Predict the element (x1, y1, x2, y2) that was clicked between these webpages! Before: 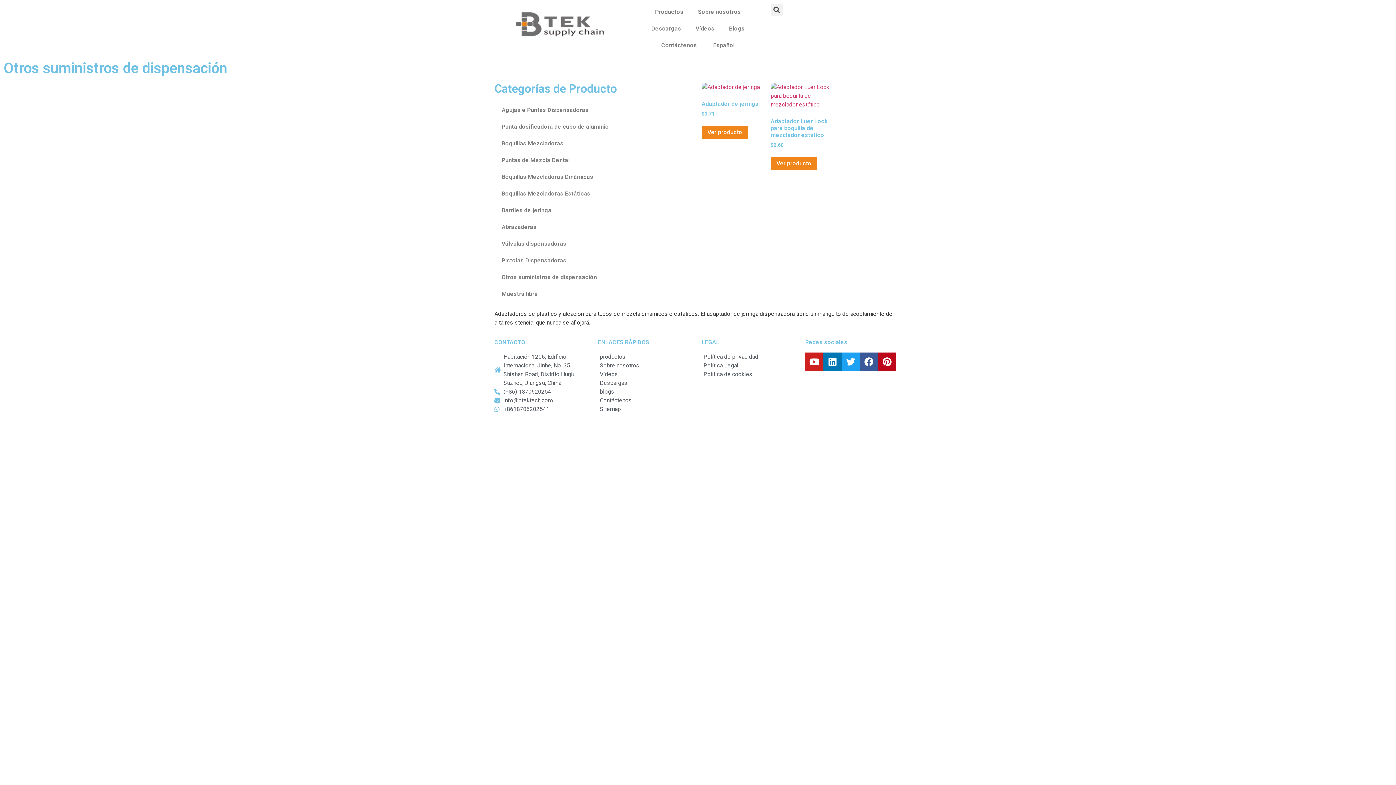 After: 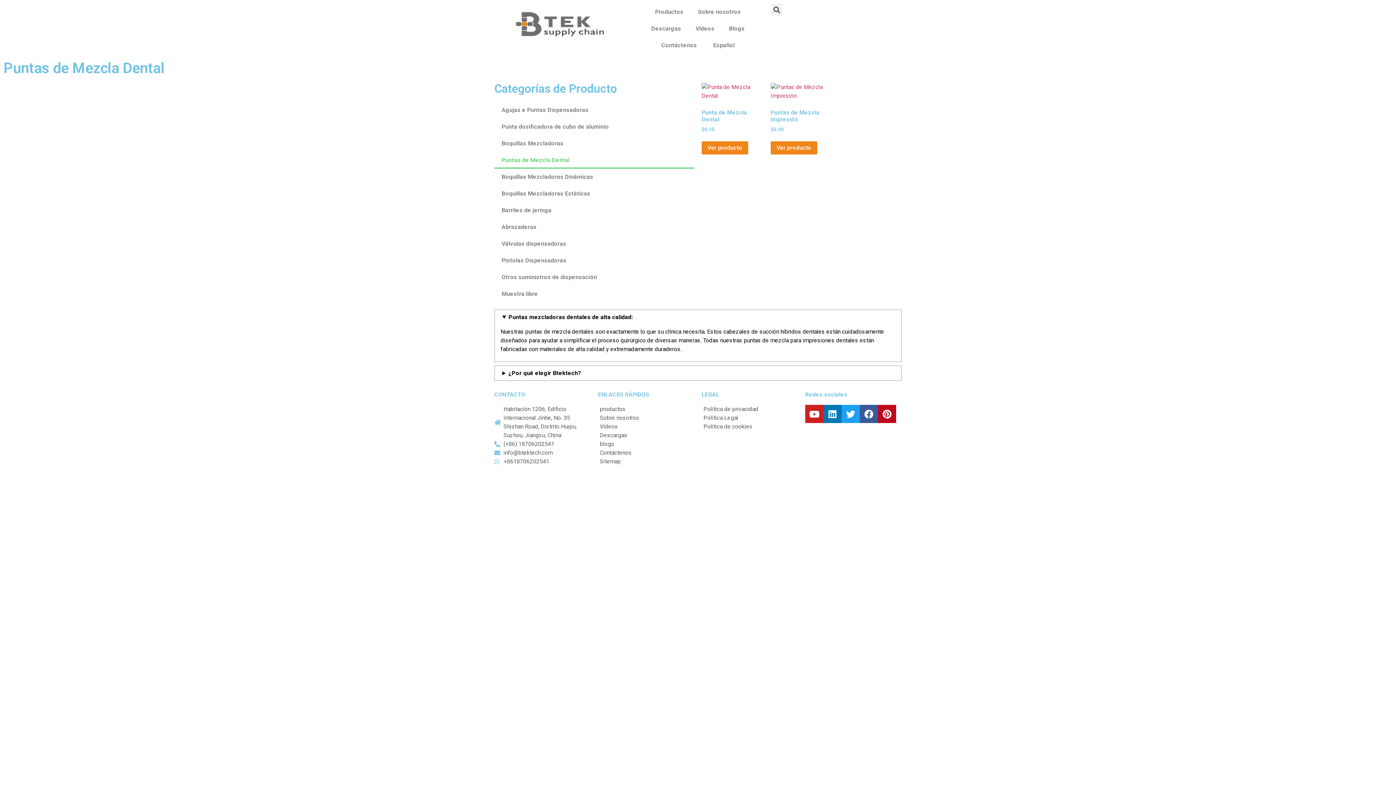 Action: label: Puntas de Mezcla Dental bbox: (494, 152, 694, 168)